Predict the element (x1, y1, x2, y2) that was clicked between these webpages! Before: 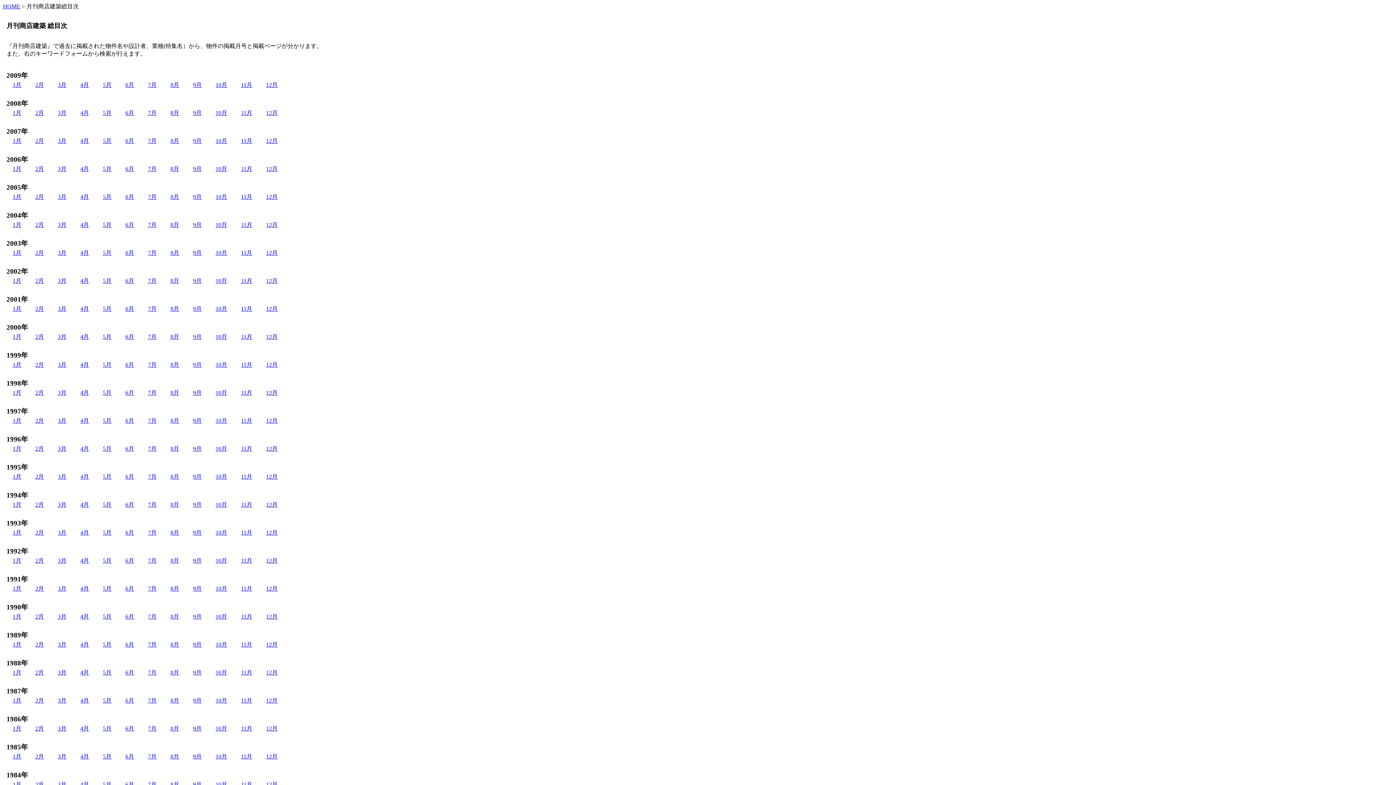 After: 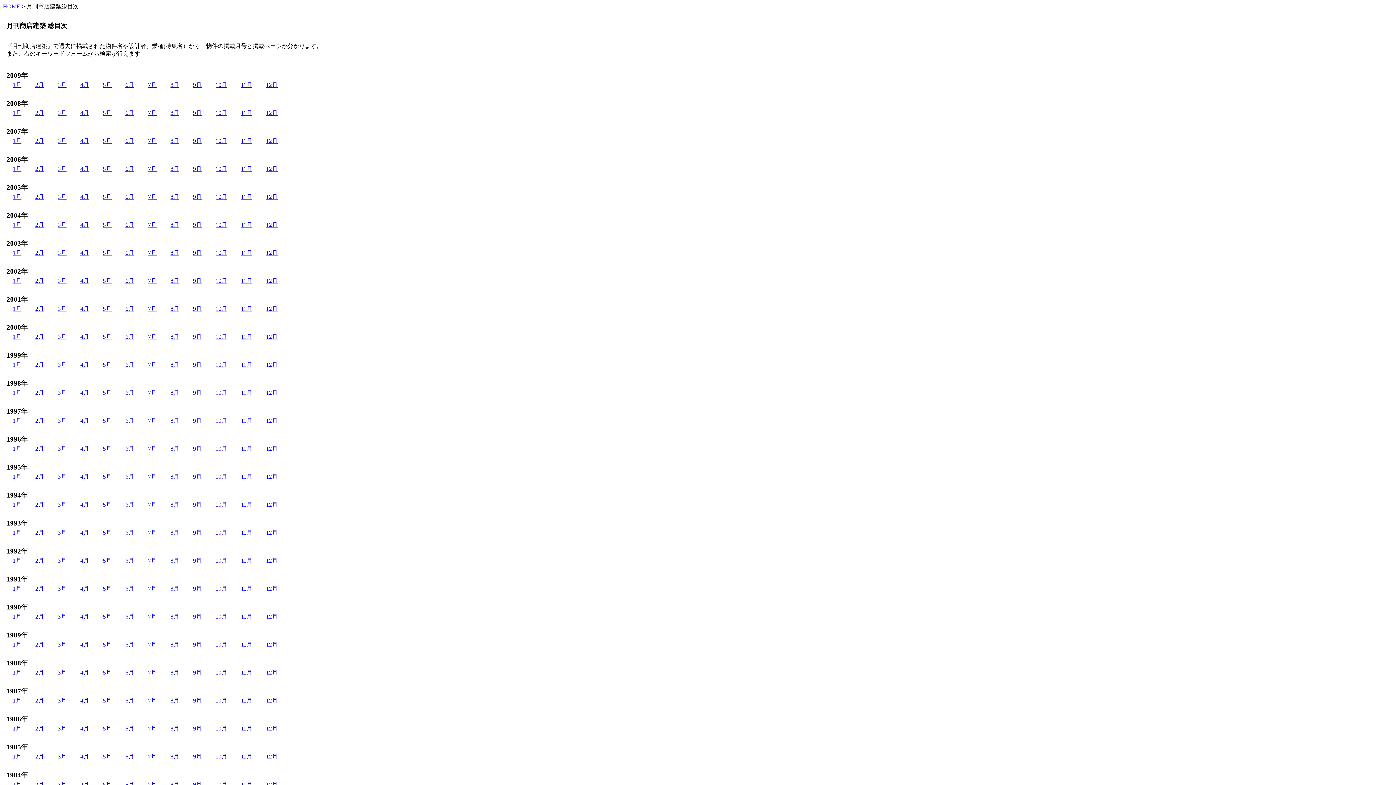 Action: label: 12月 bbox: (266, 445, 277, 452)